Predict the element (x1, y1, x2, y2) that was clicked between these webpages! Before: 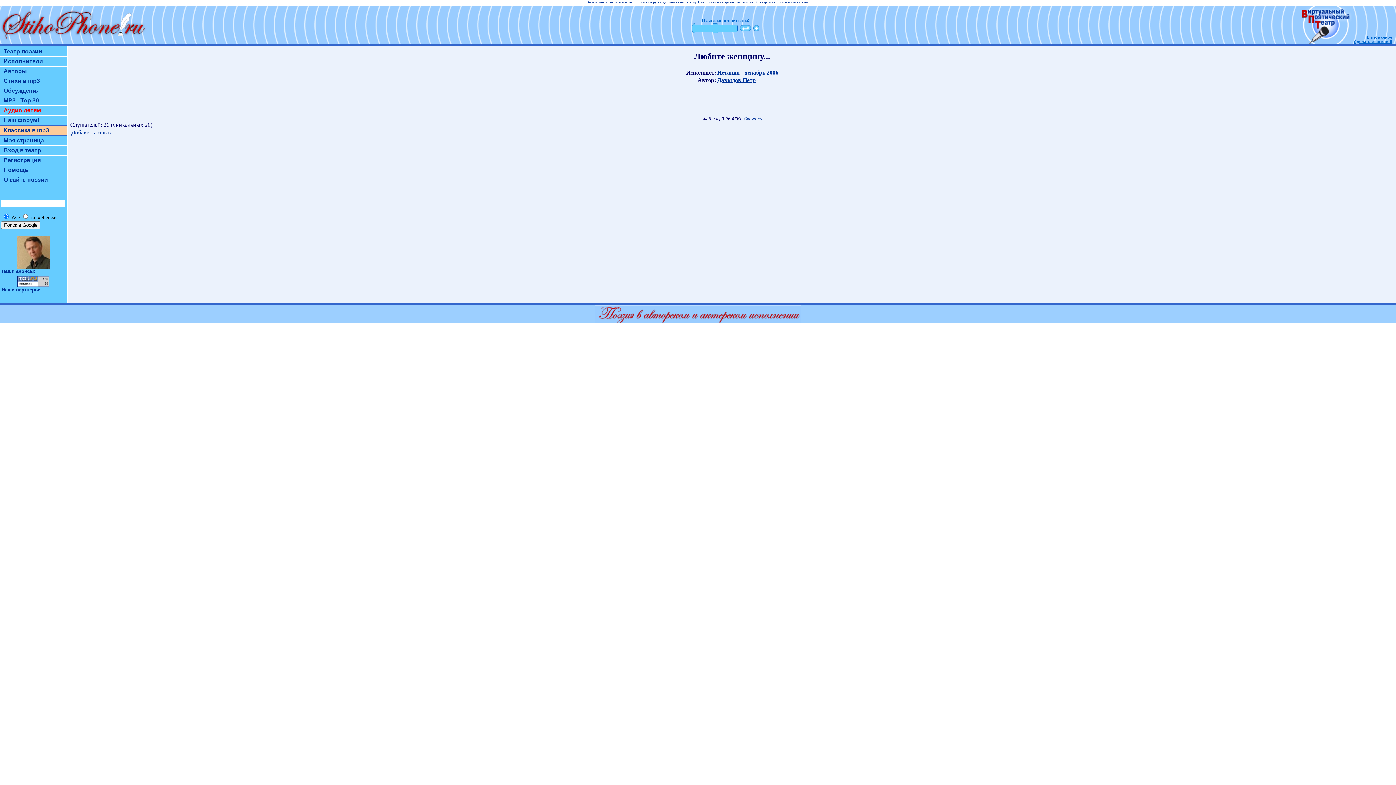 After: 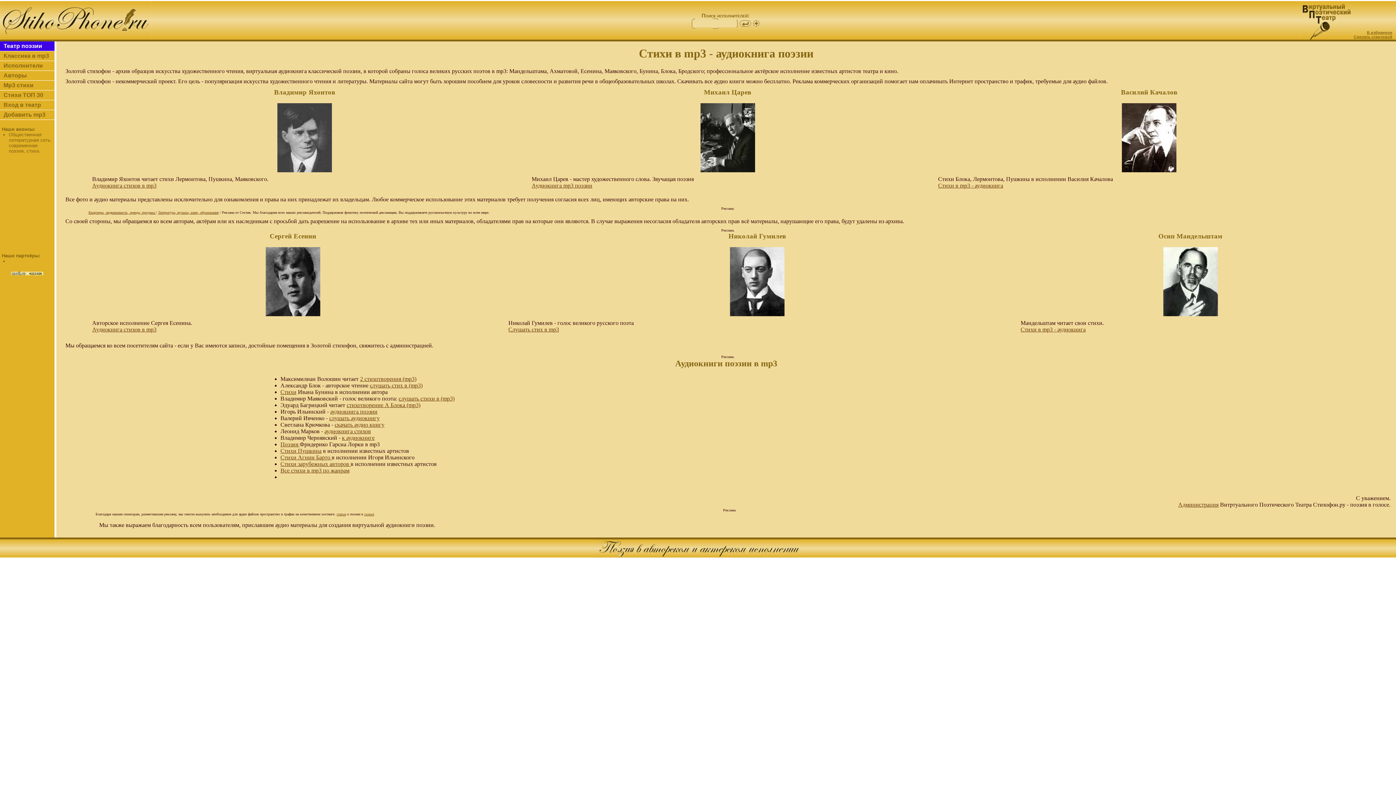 Action: bbox: (3, 127, 65, 133) label: Классика в mp3